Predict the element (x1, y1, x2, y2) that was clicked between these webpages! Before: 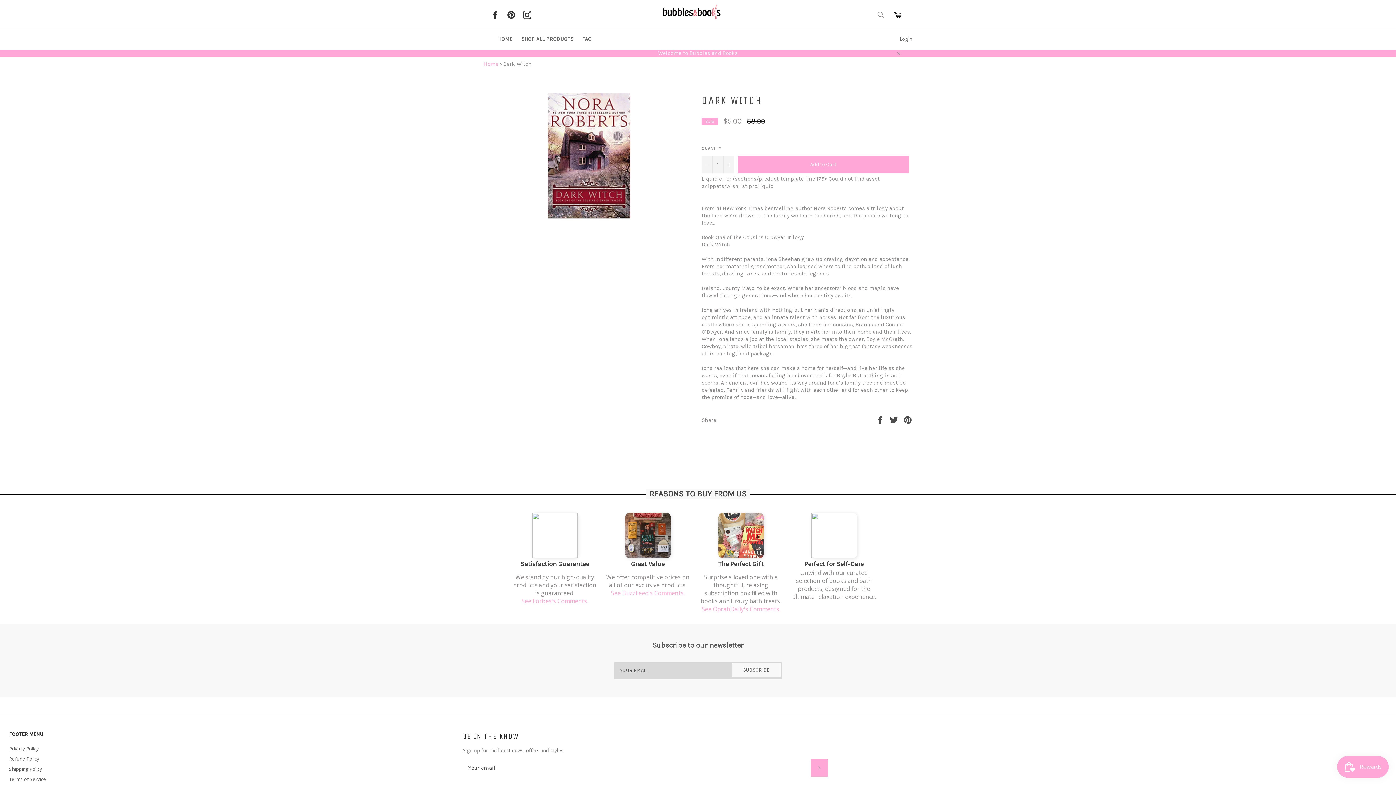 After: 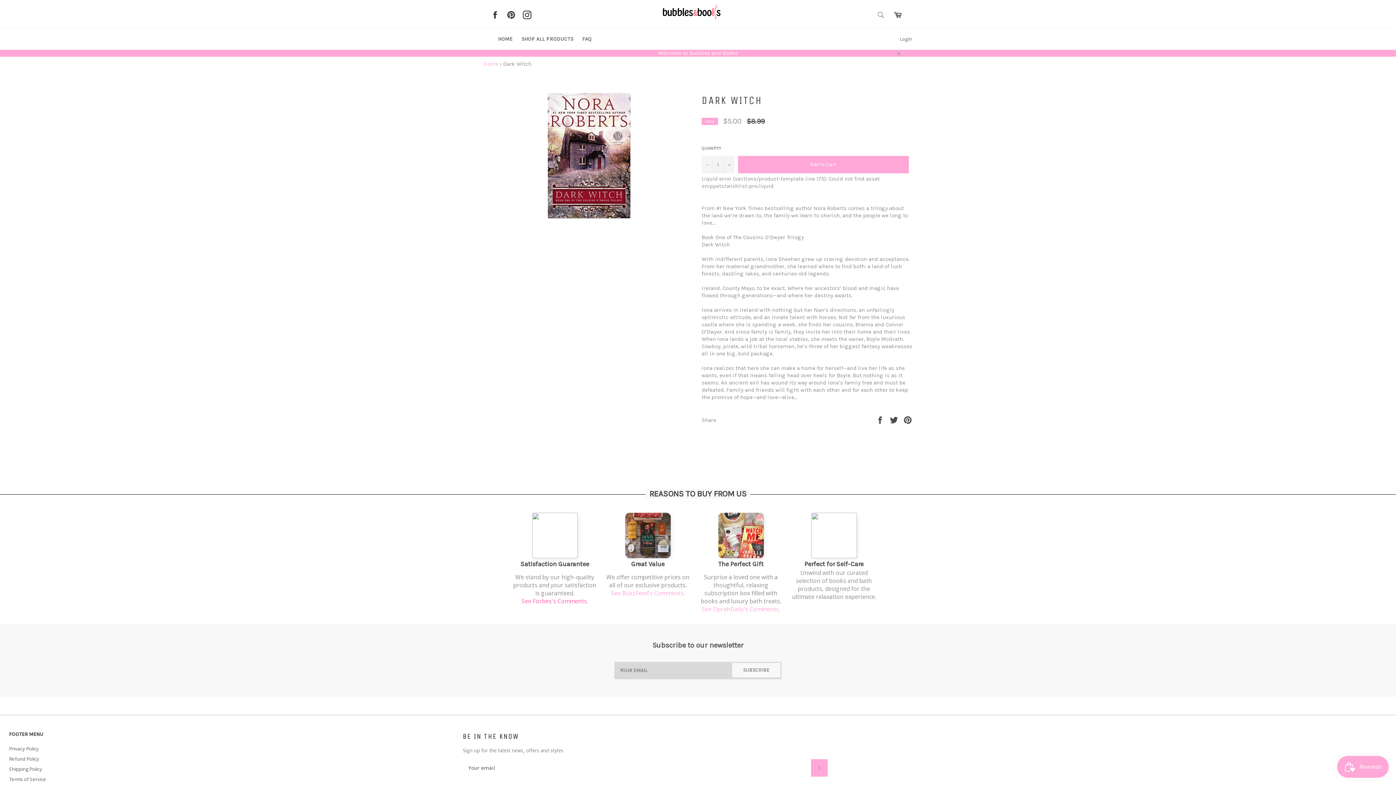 Action: label: See Forbes's Comments. bbox: (521, 597, 588, 605)